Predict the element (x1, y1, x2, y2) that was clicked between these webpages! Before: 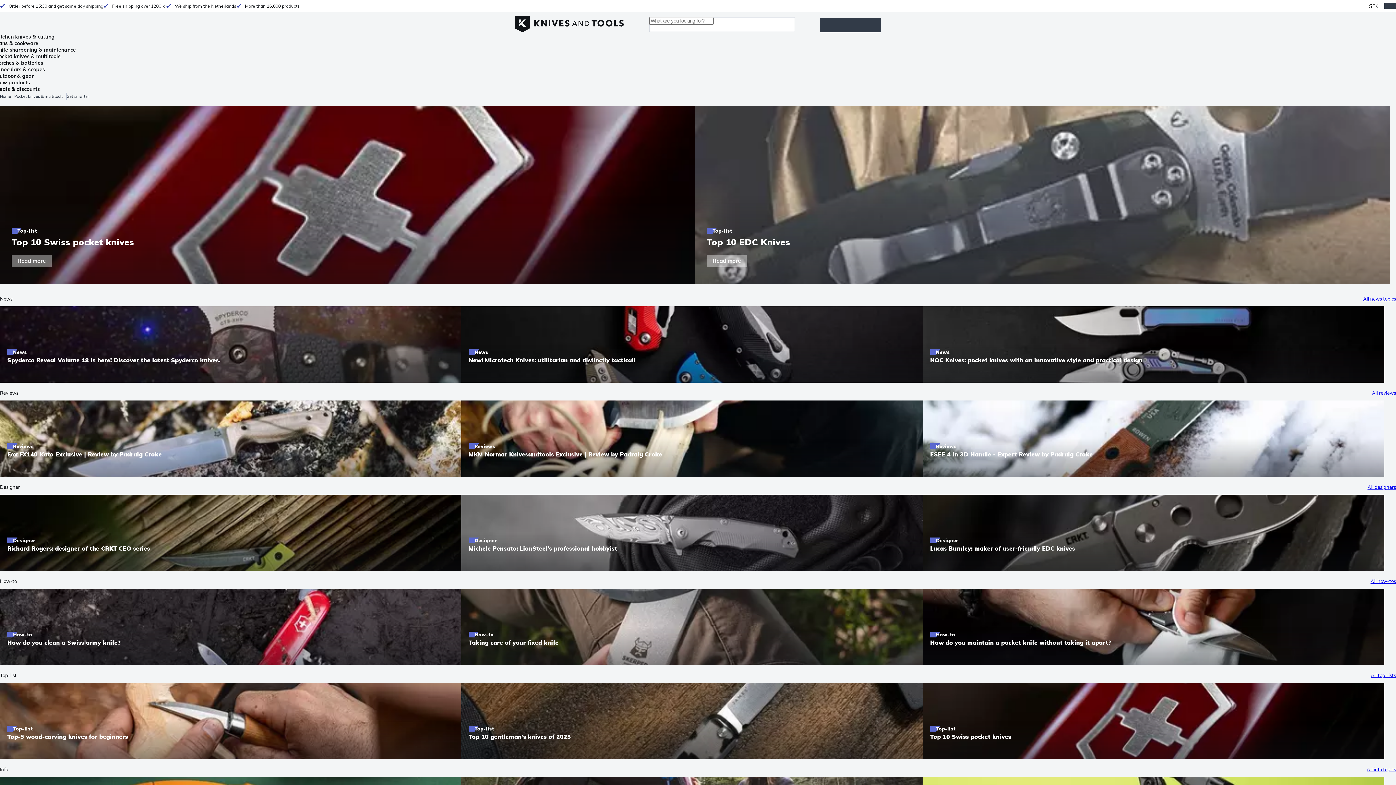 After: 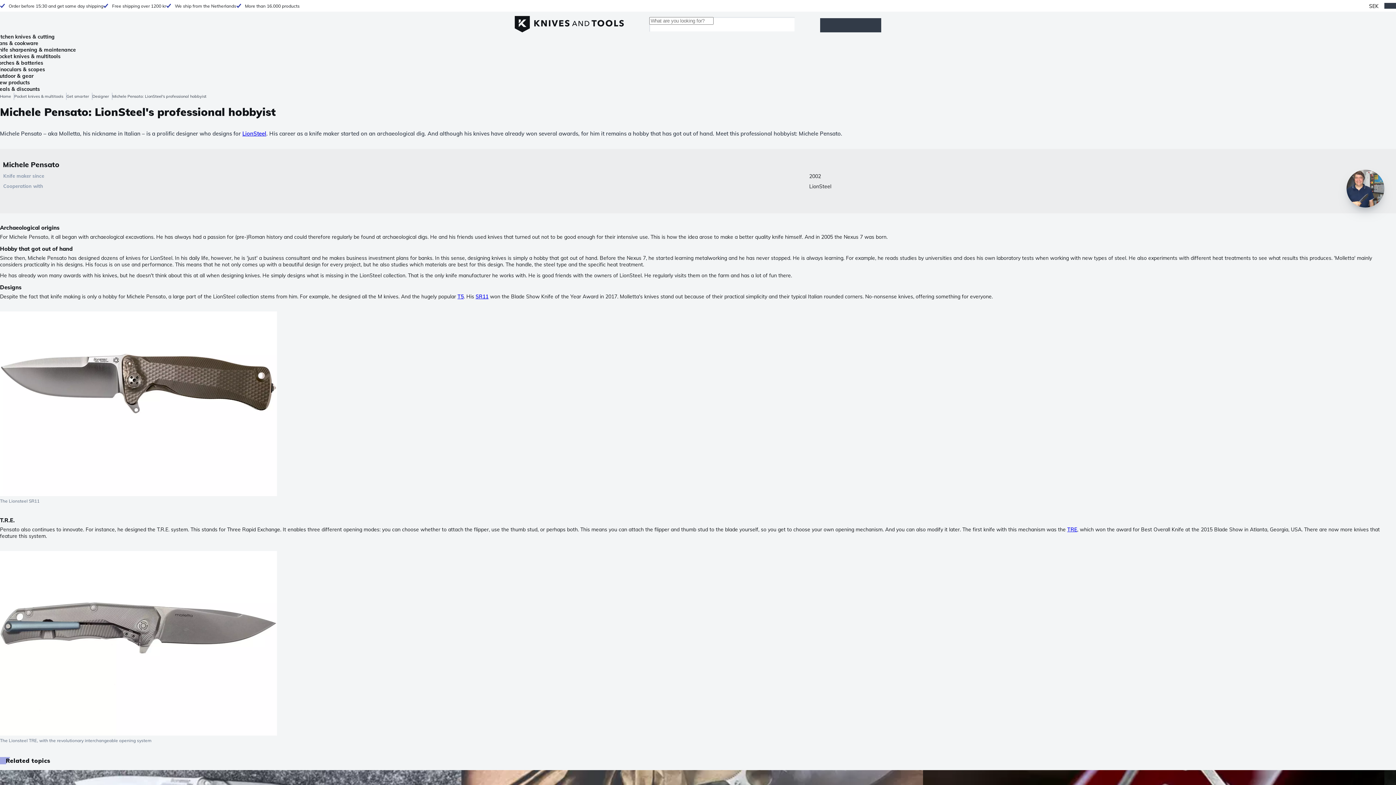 Action: label: Michele Pensato: LionSteel's professional hobbyist bbox: (461, 494, 923, 571)